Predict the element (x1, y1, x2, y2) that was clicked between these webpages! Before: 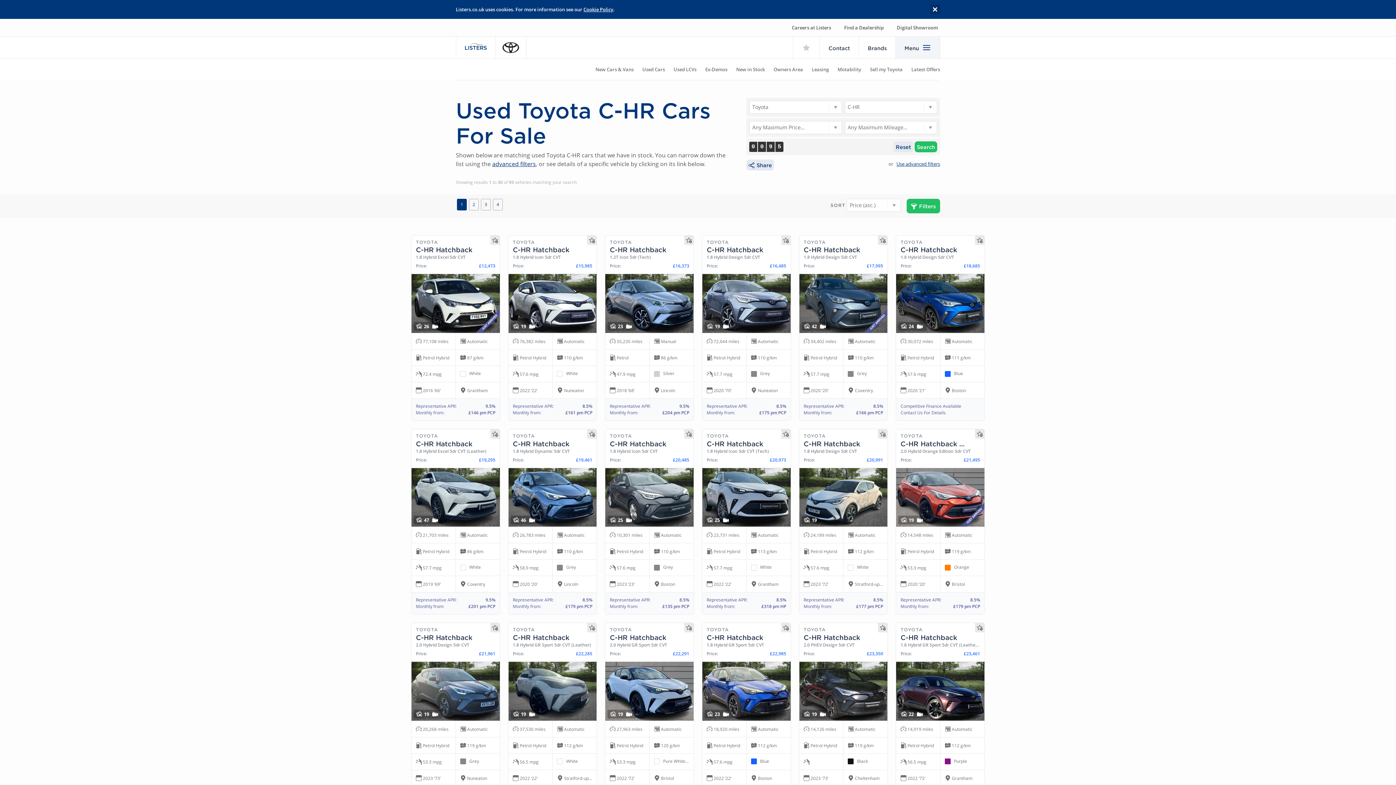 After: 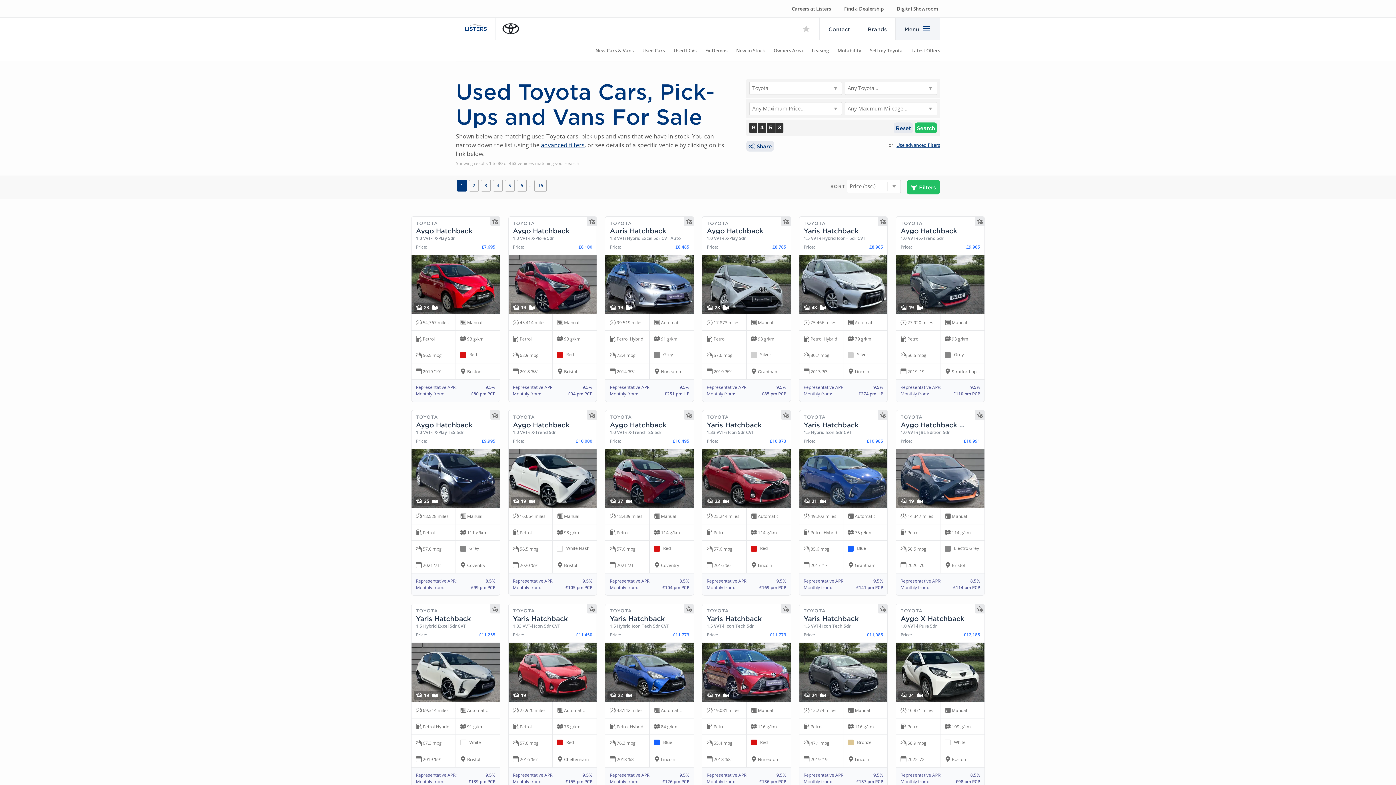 Action: label: Used Cars bbox: (642, 66, 665, 74)